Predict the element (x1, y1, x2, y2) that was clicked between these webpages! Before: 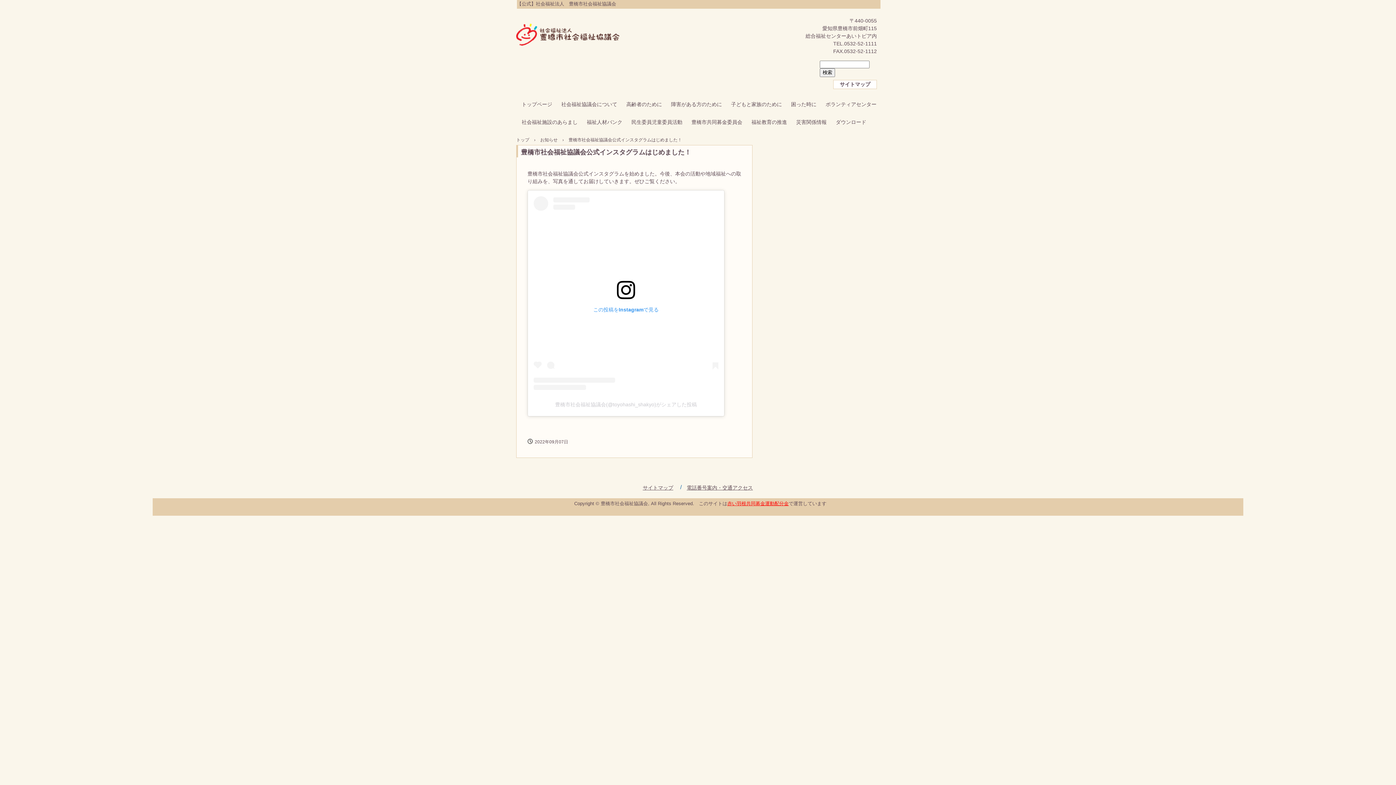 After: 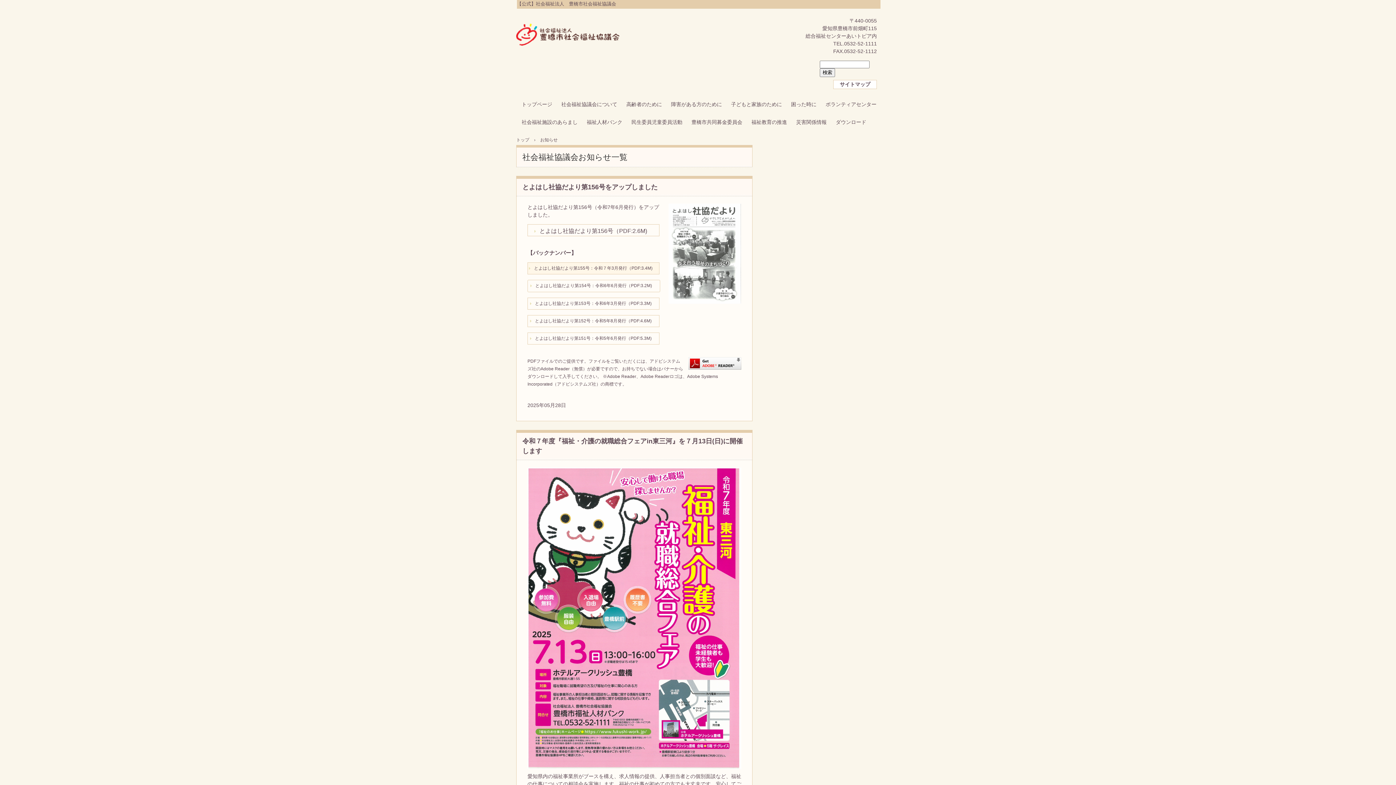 Action: label: お知らせ bbox: (540, 137, 557, 142)